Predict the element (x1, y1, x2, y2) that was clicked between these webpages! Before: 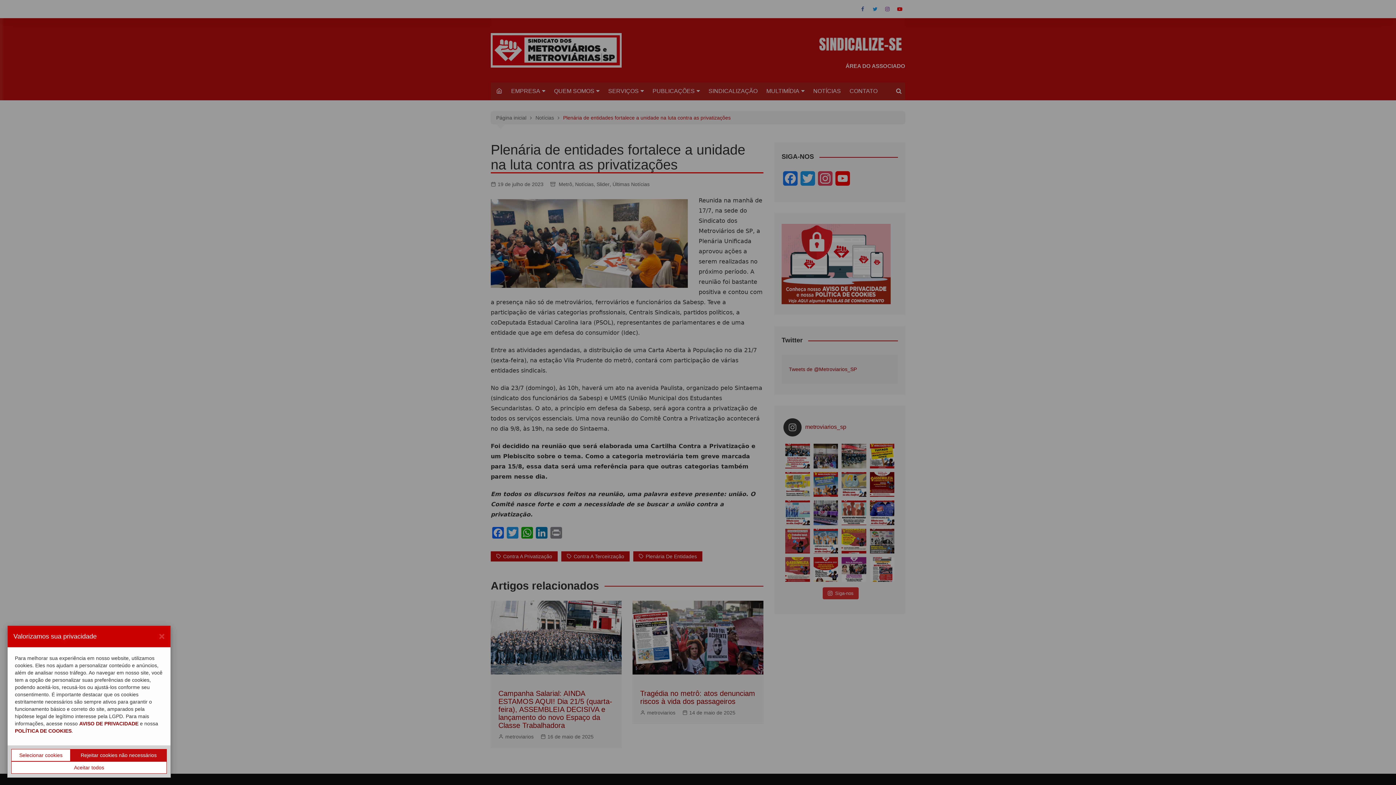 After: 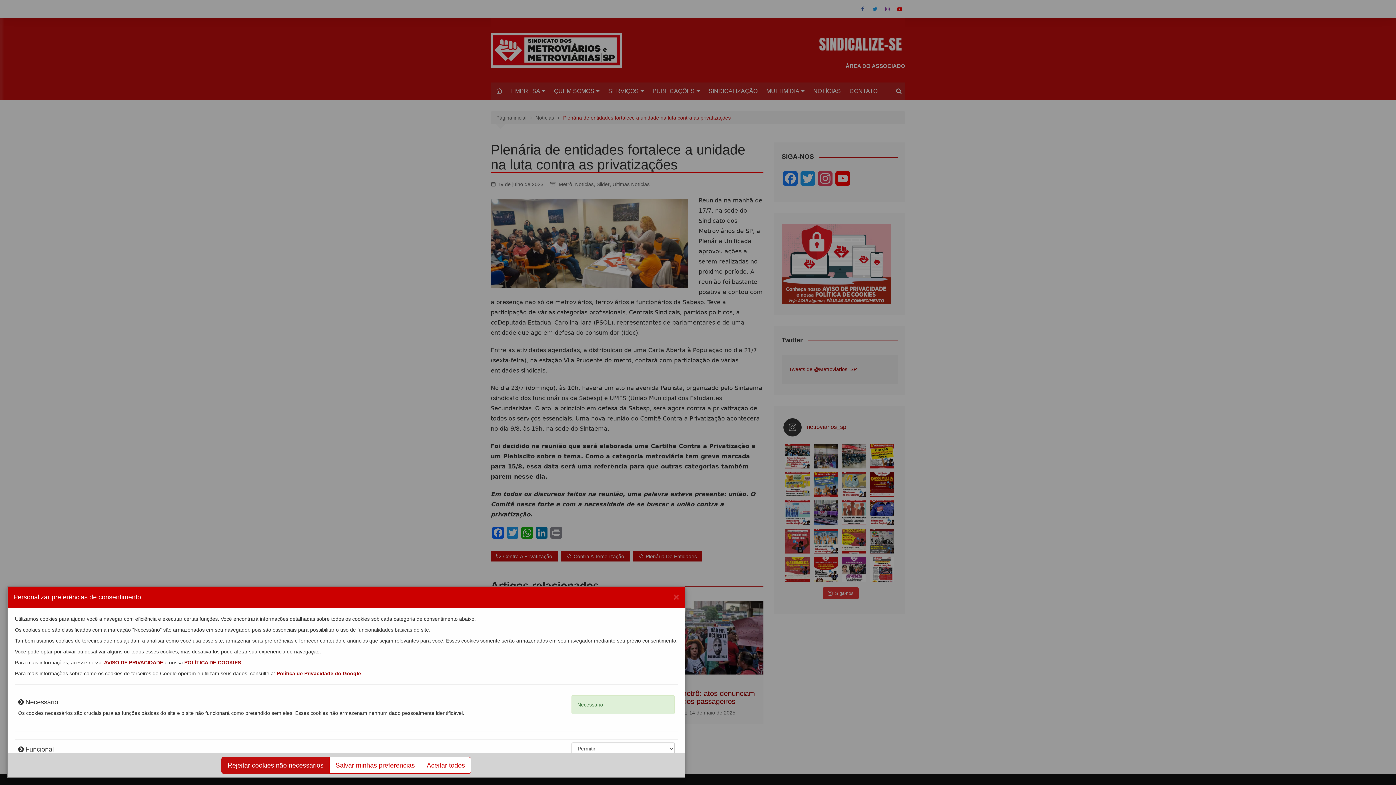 Action: bbox: (11, 749, 70, 761) label: Selecionar cookies